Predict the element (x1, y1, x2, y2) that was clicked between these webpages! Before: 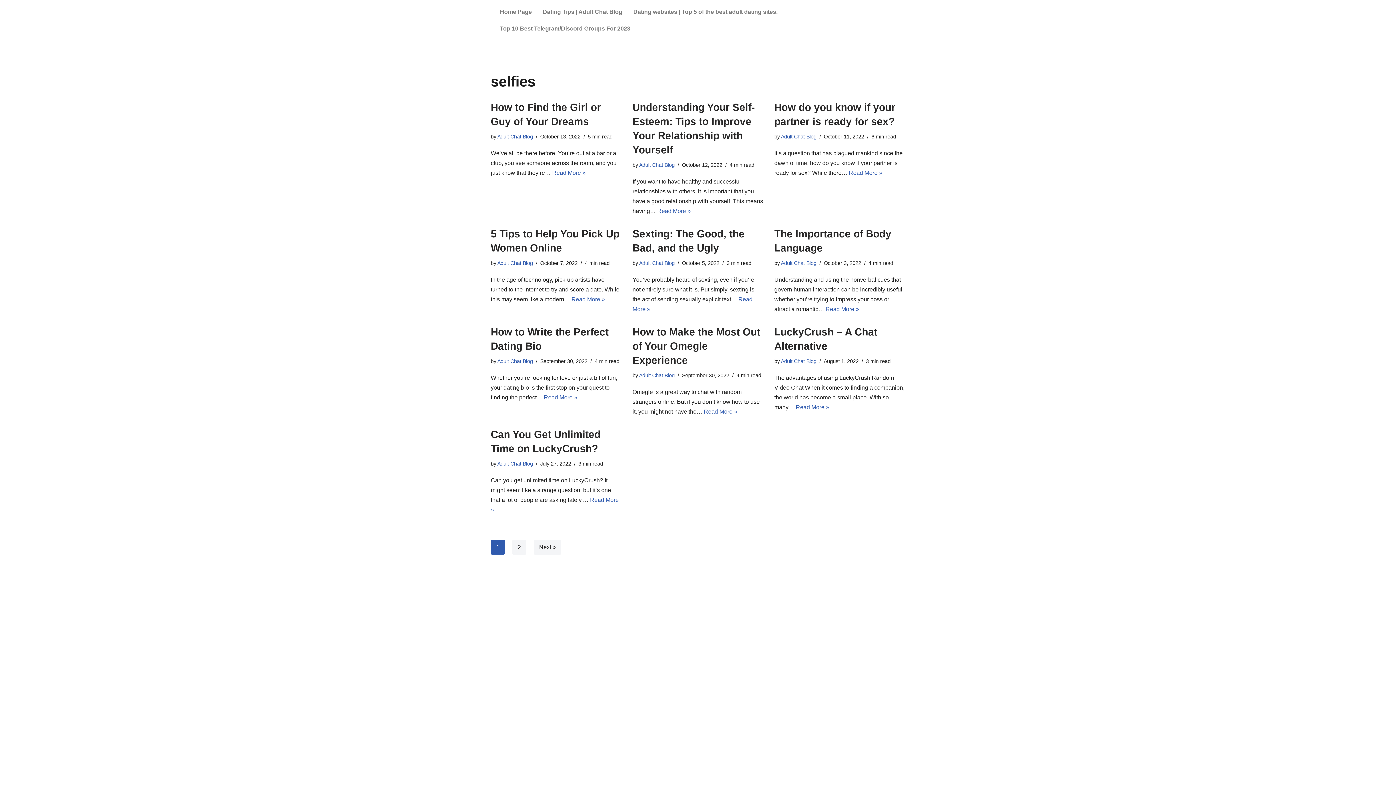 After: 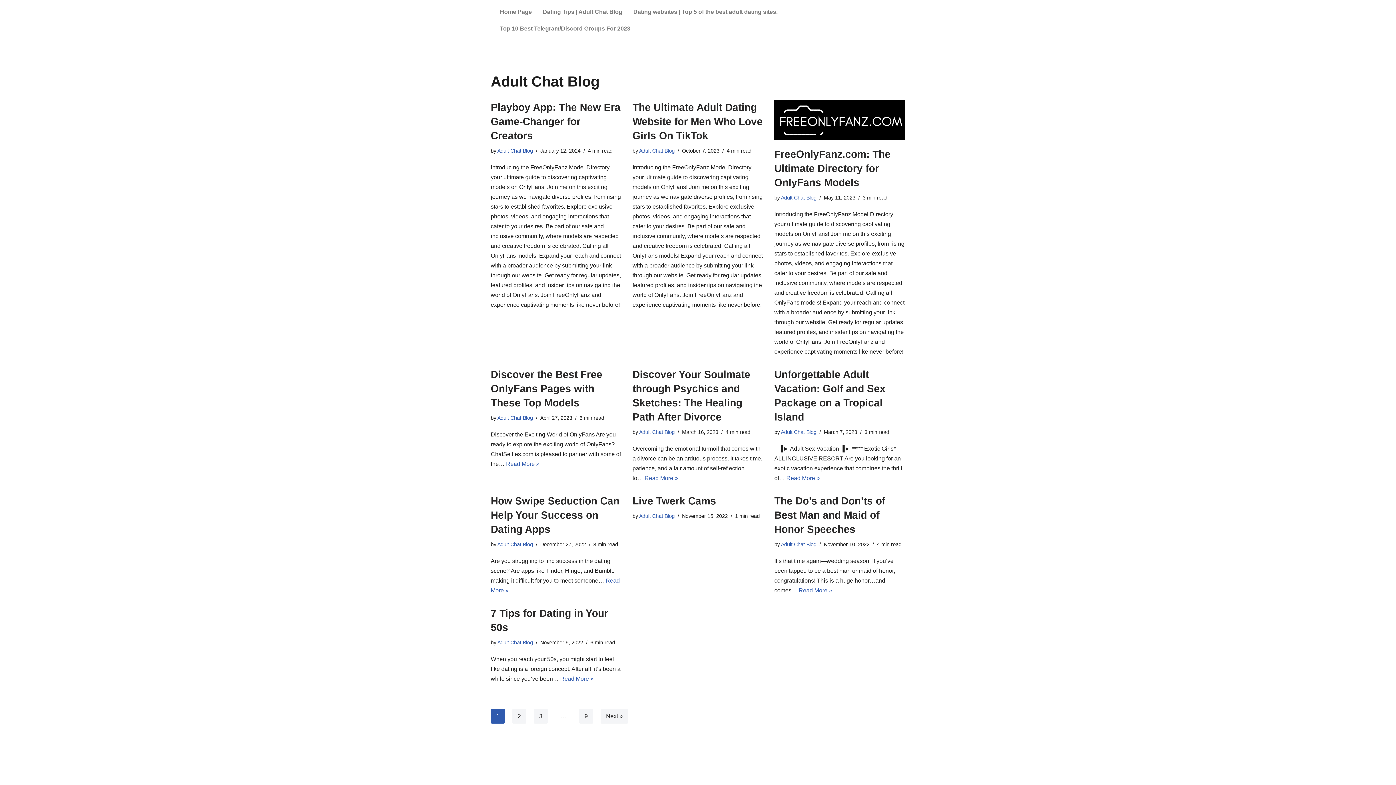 Action: label: Adult Chat Blog bbox: (497, 461, 533, 466)